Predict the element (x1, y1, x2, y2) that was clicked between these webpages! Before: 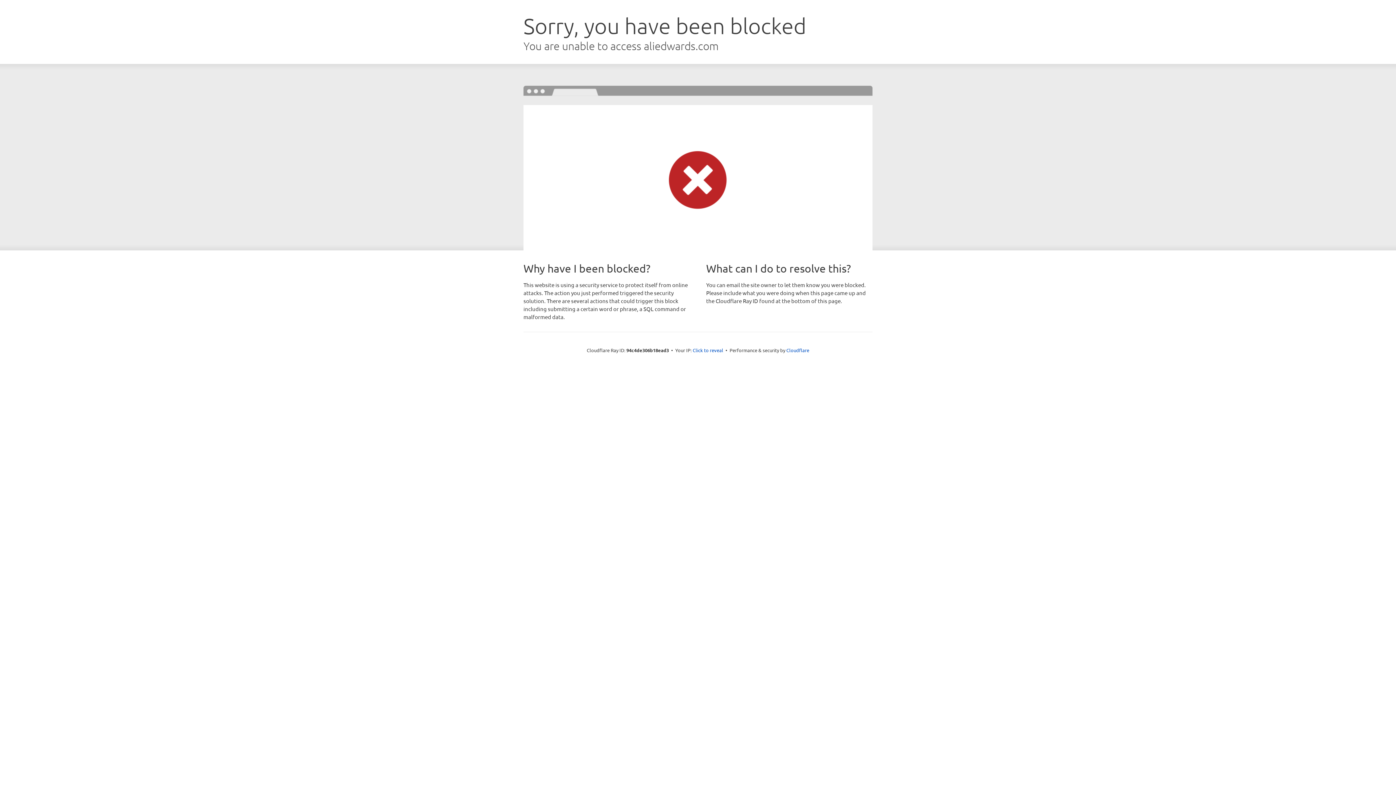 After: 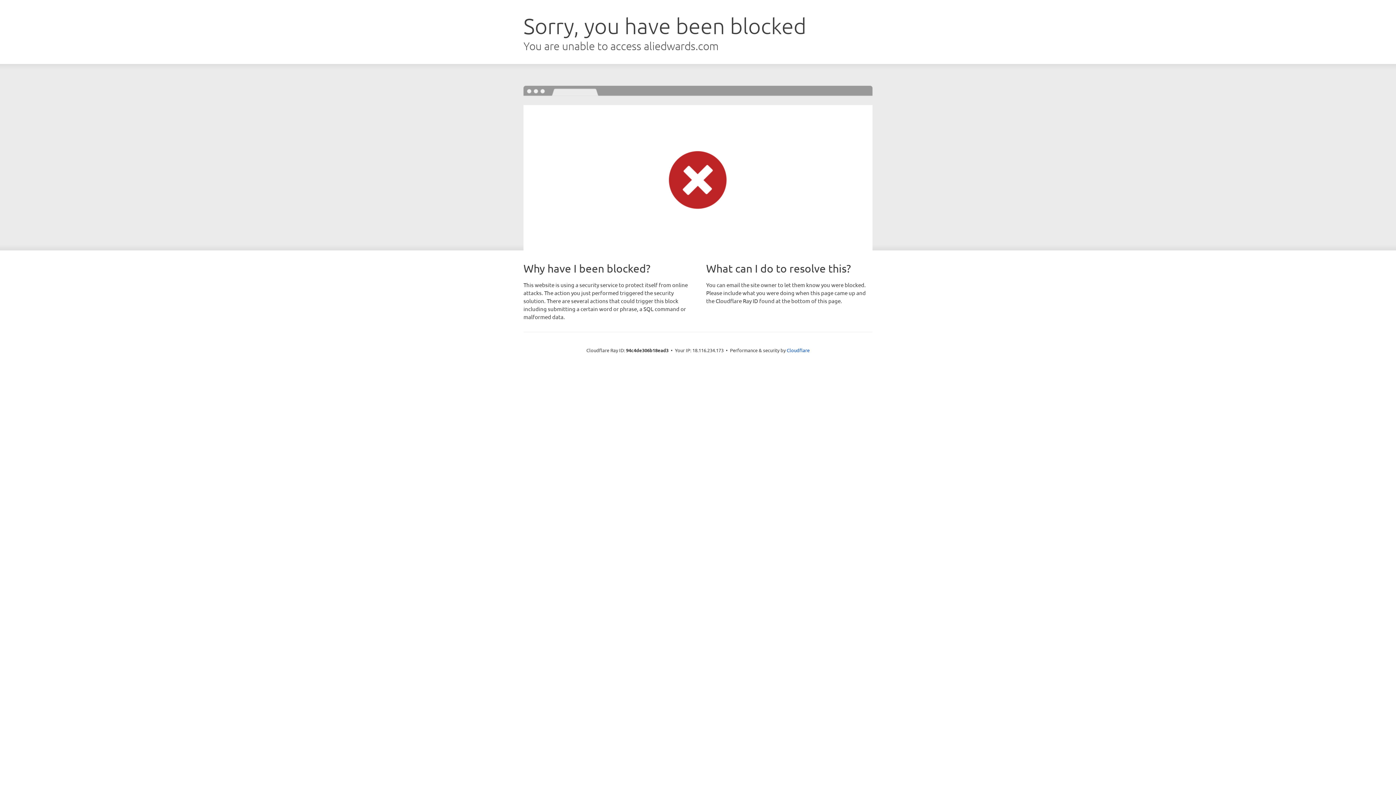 Action: bbox: (692, 346, 723, 353) label: Click to reveal